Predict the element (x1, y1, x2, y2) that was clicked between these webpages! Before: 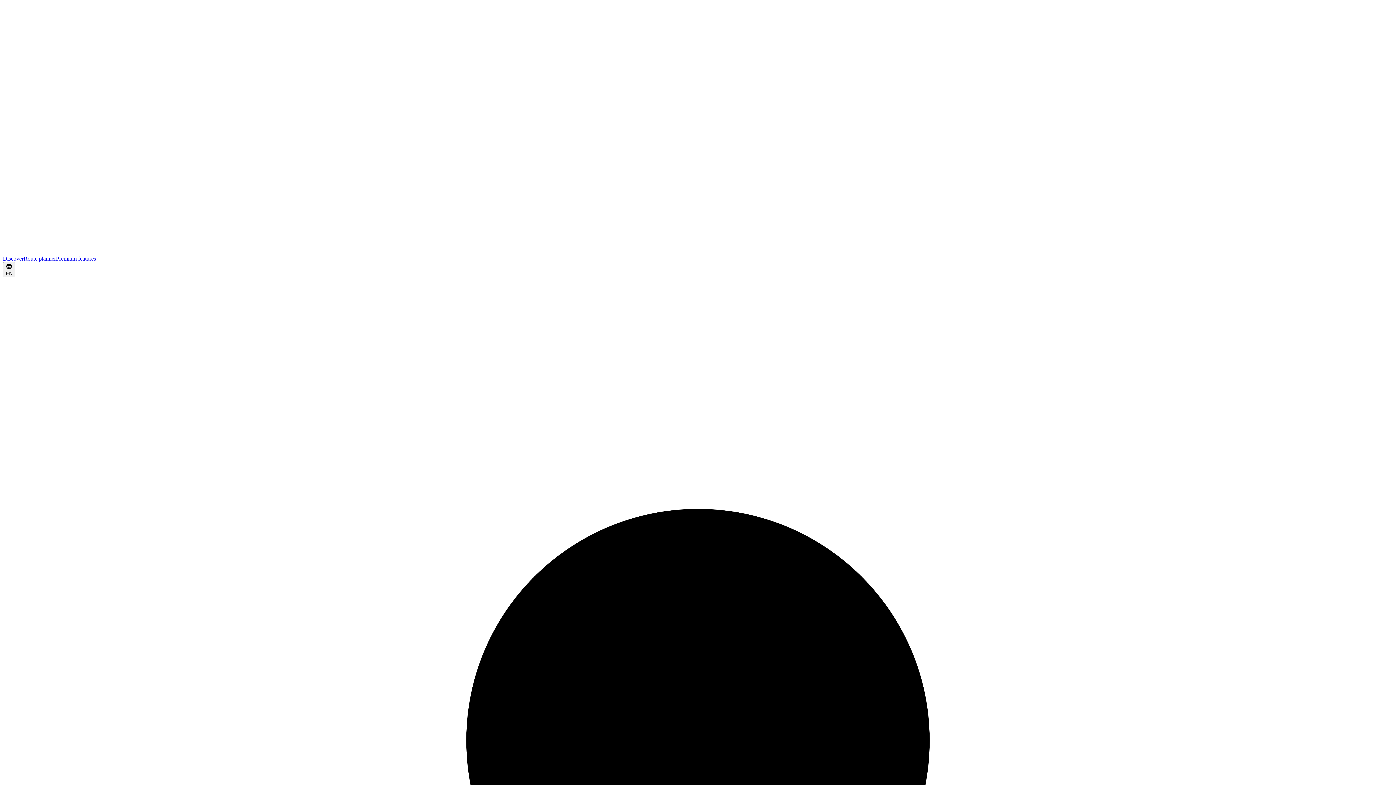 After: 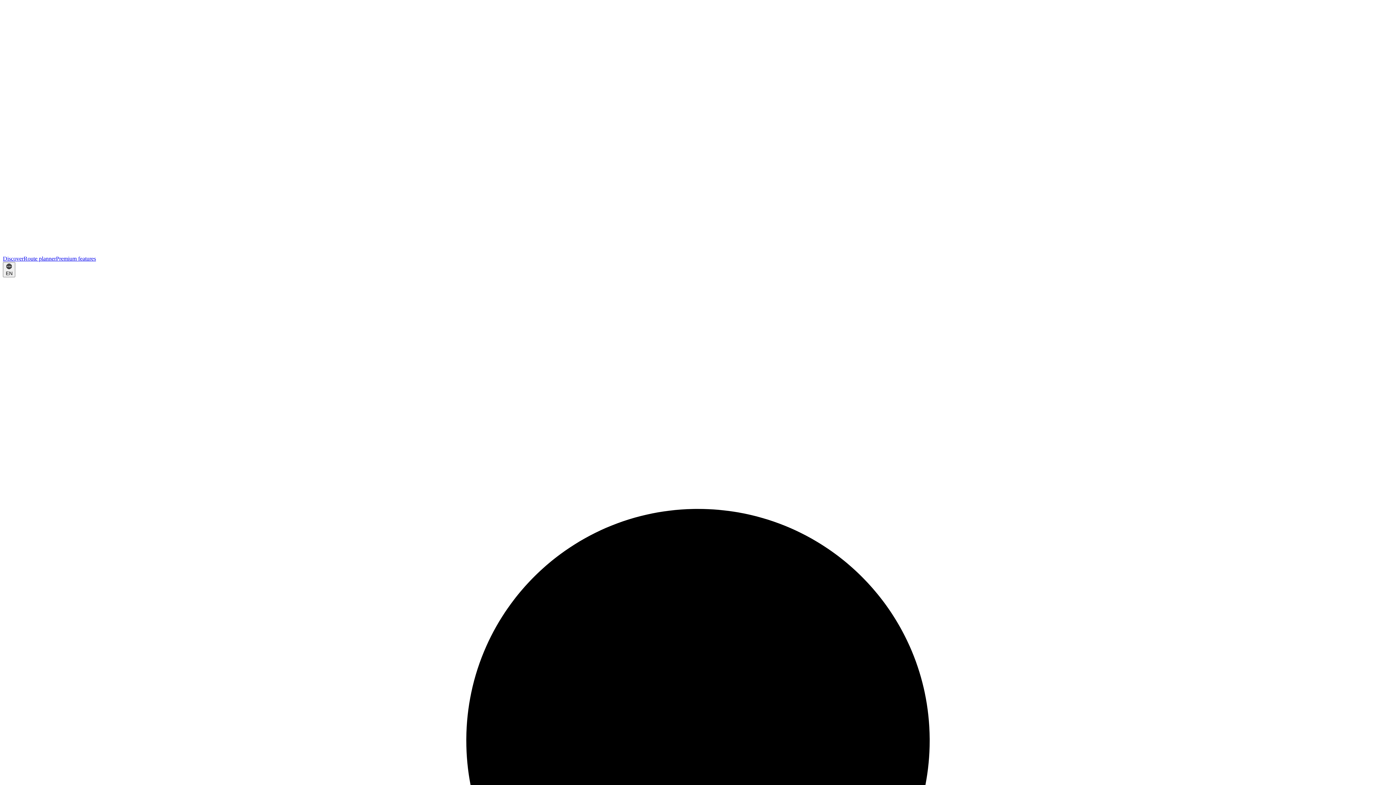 Action: label: Route planner bbox: (23, 255, 56, 261)